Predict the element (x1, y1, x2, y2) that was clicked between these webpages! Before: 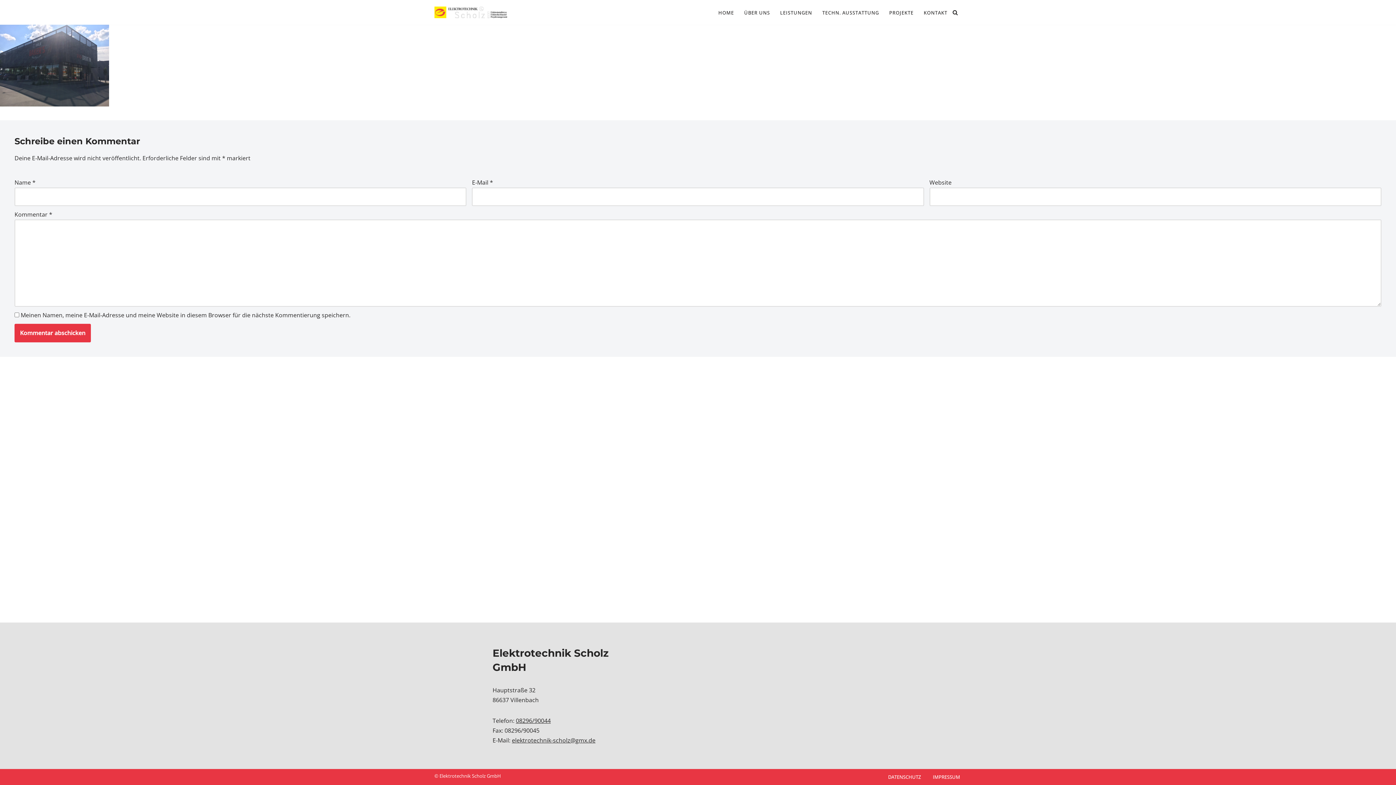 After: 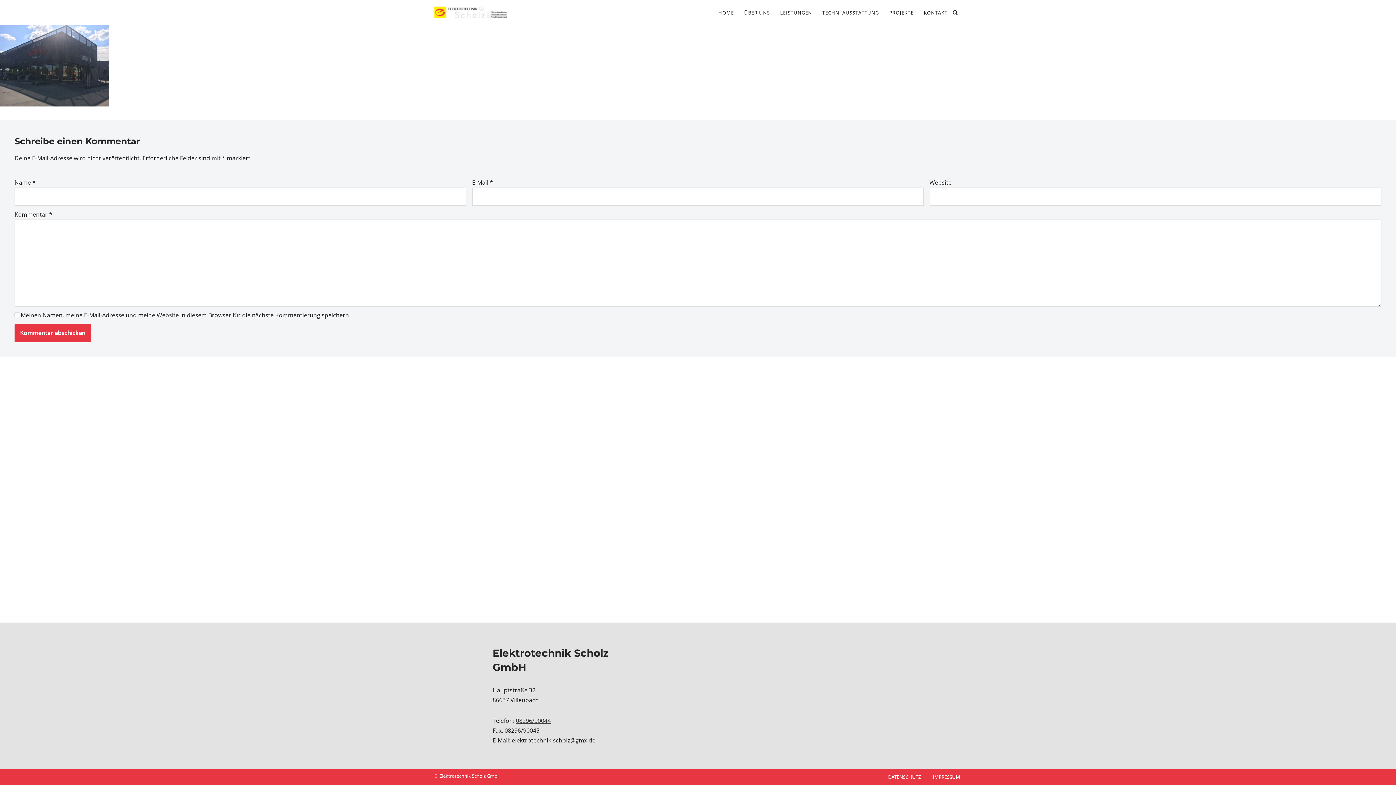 Action: label: 08296/90044 bbox: (516, 717, 550, 725)